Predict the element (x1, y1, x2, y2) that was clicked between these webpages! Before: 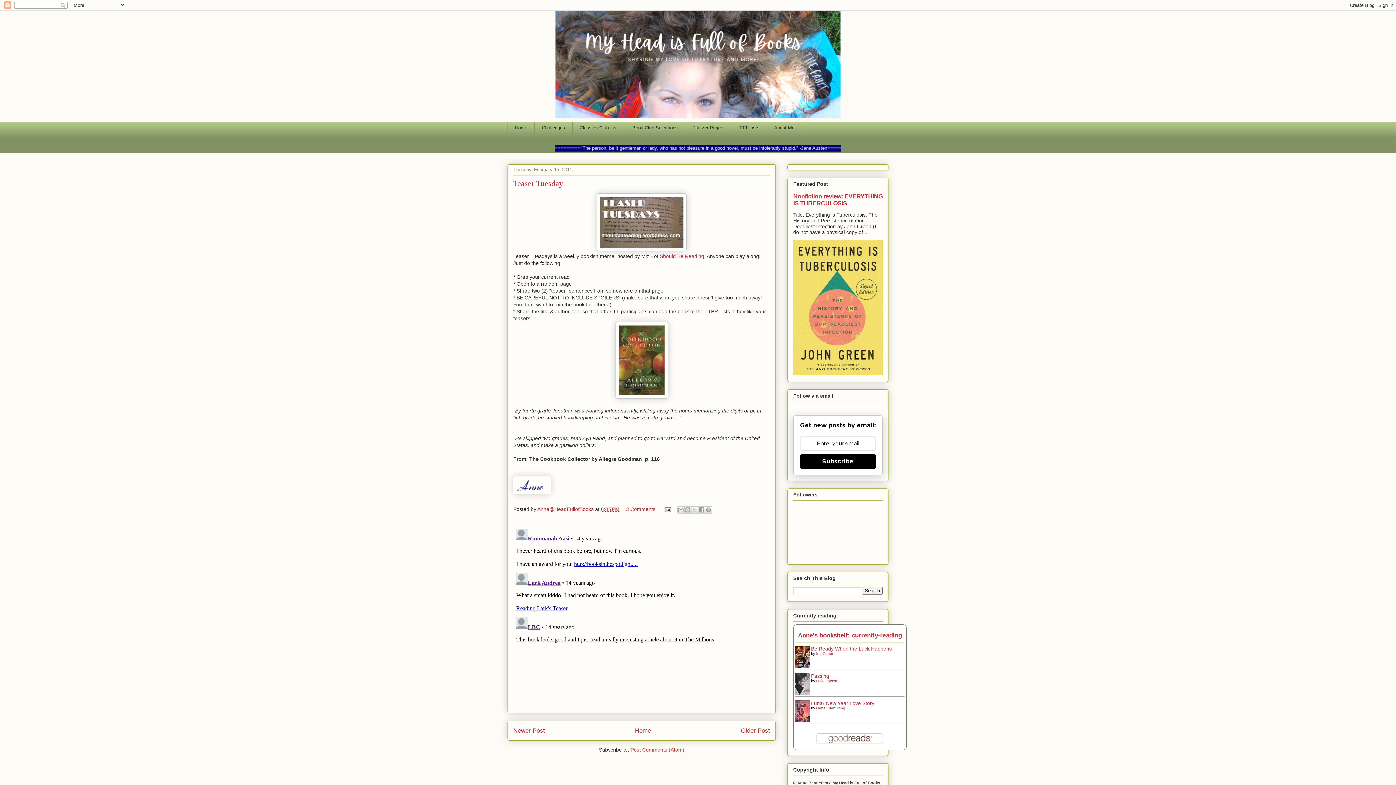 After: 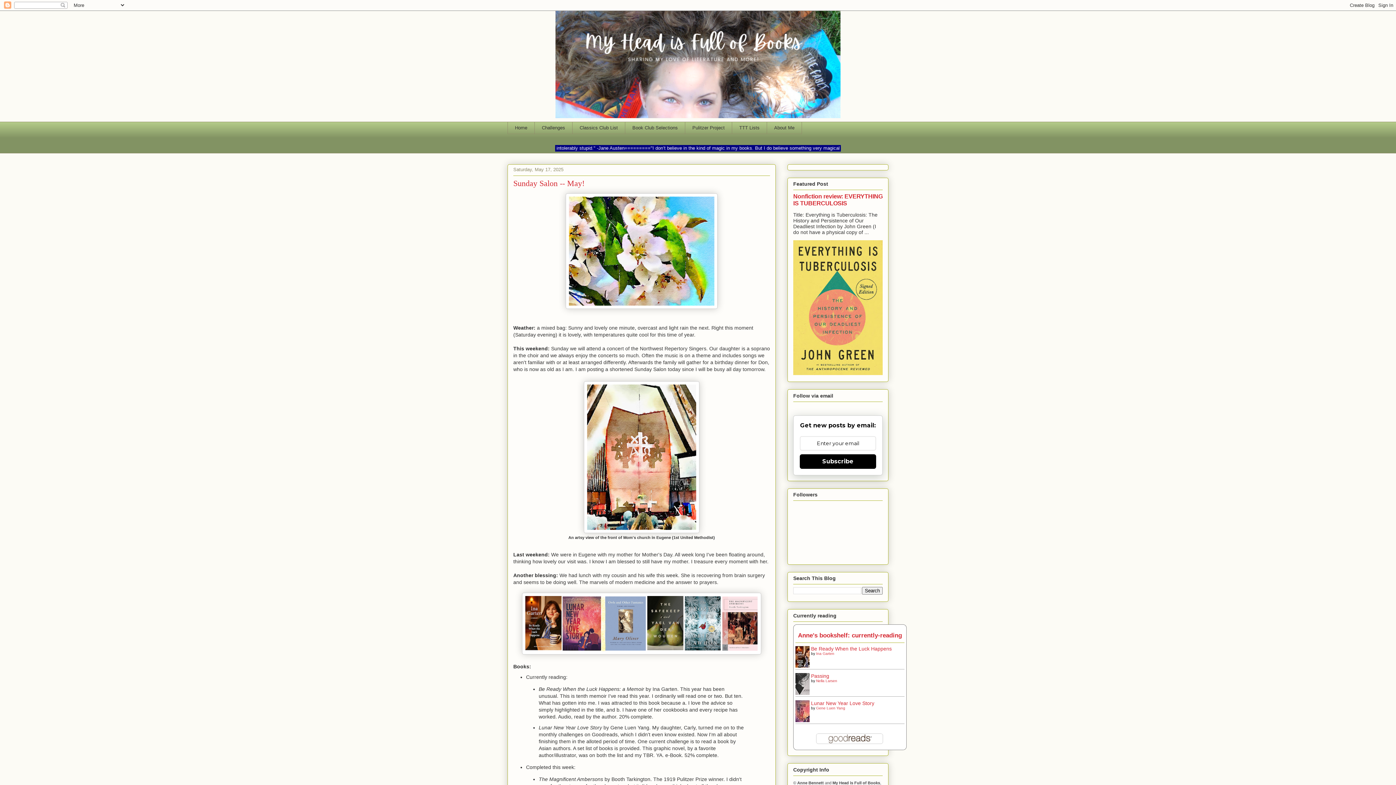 Action: label: Home bbox: (507, 121, 534, 134)